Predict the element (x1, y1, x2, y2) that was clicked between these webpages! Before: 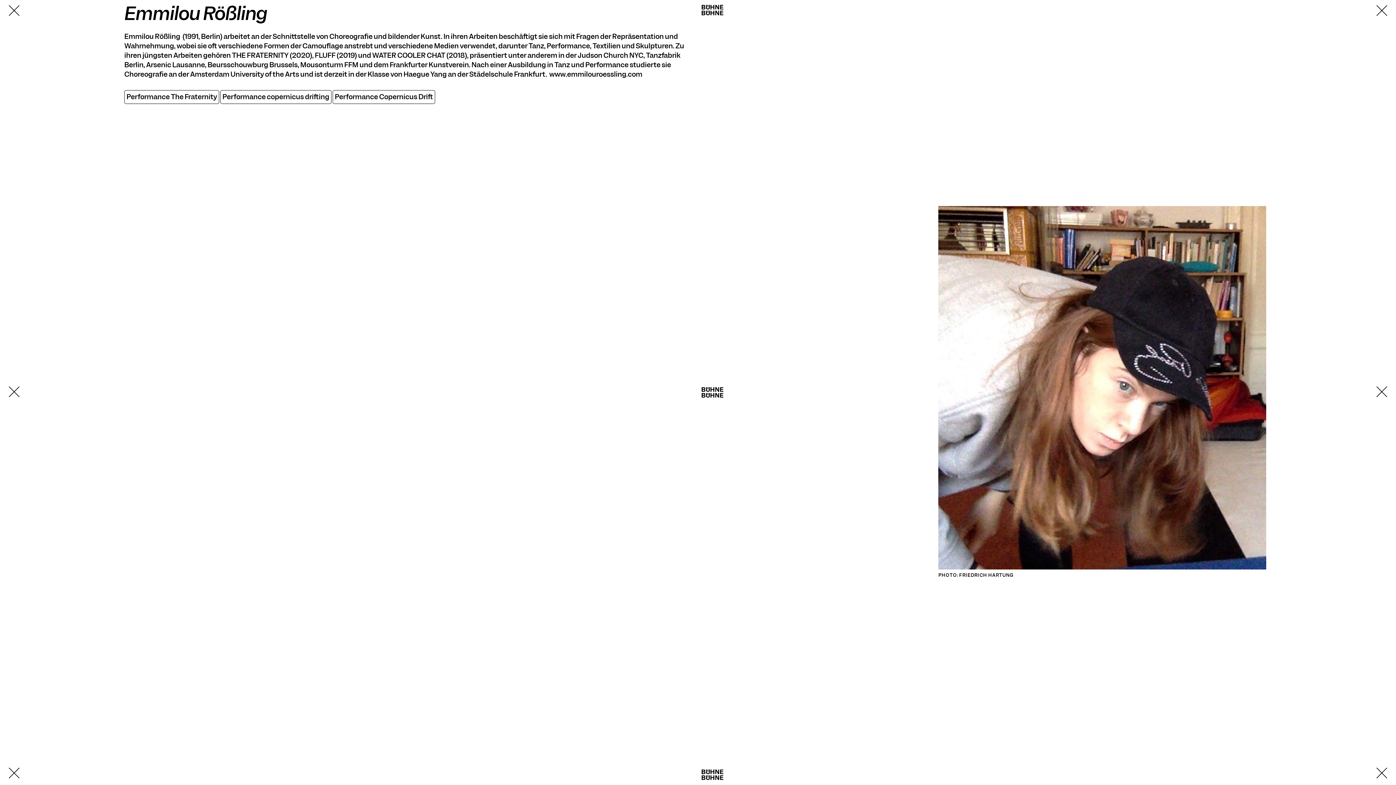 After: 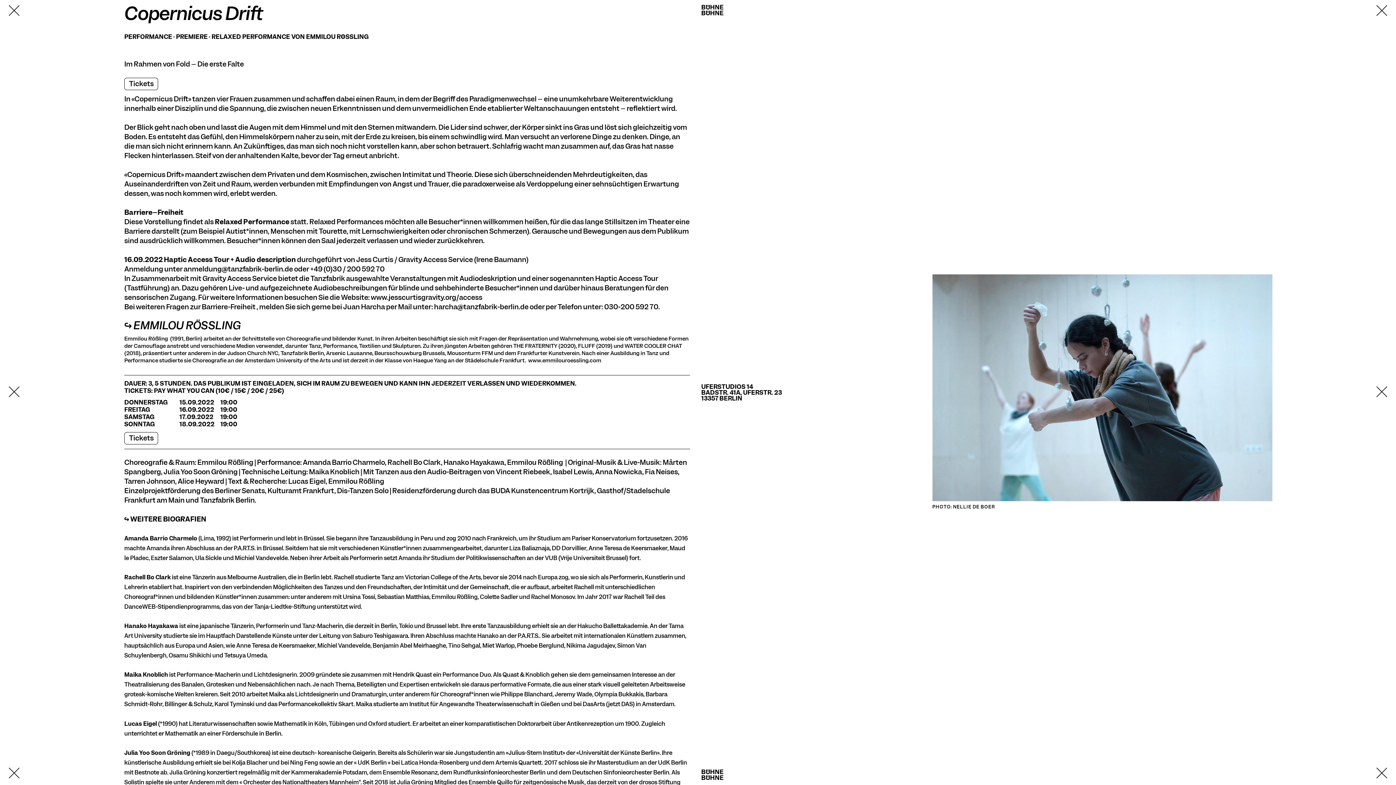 Action: bbox: (334, 92, 433, 101) label: Performance Copernicus Drift